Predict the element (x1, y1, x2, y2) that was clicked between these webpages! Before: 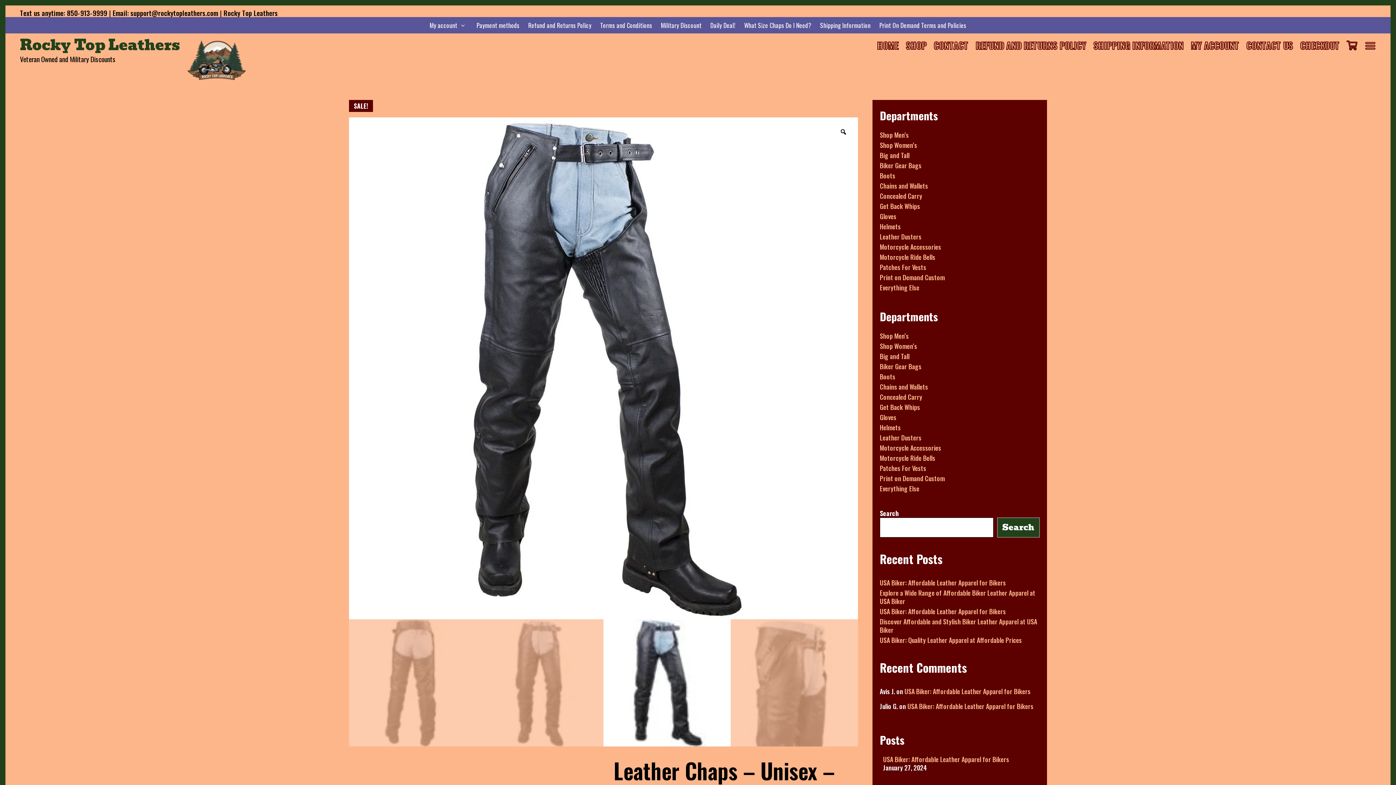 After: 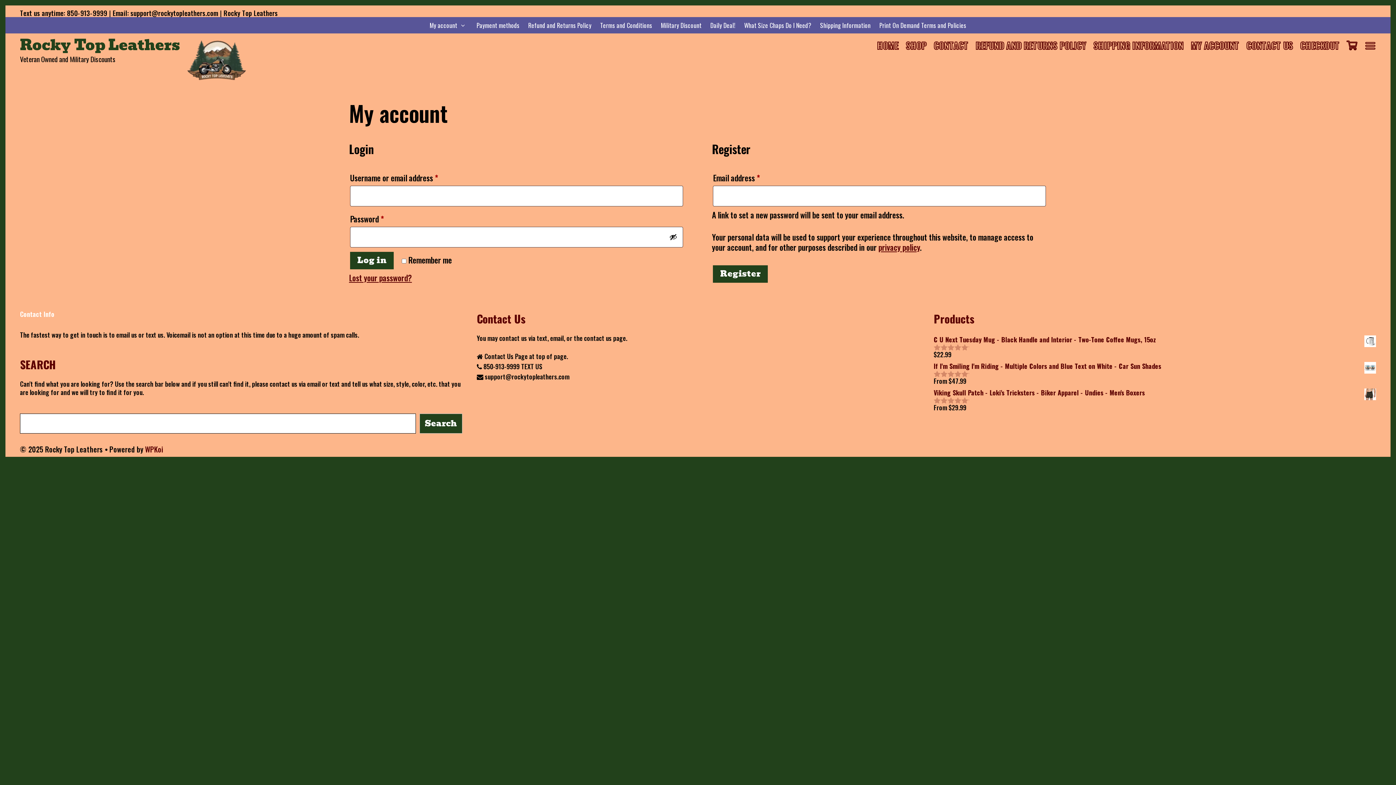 Action: bbox: (1187, 36, 1243, 54) label: MY ACCOUNT